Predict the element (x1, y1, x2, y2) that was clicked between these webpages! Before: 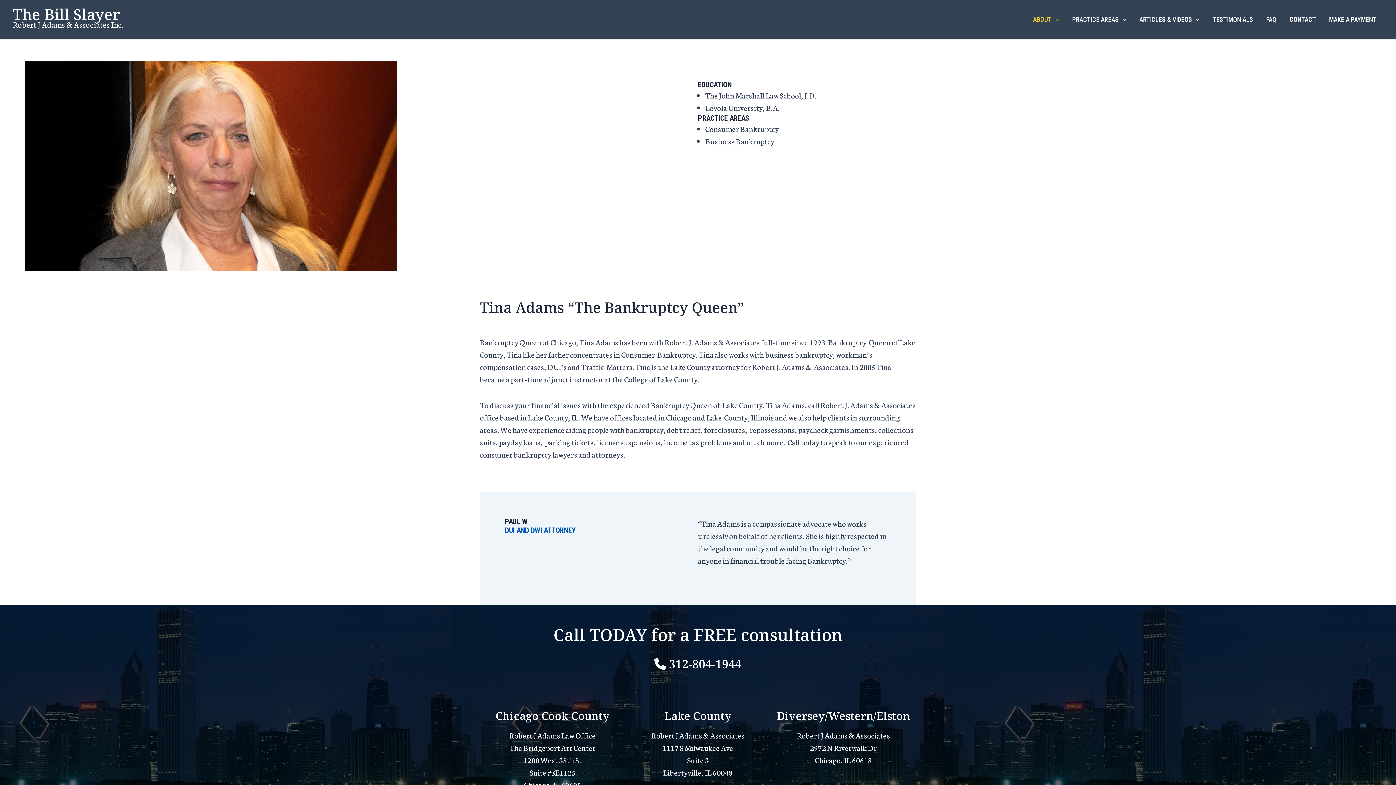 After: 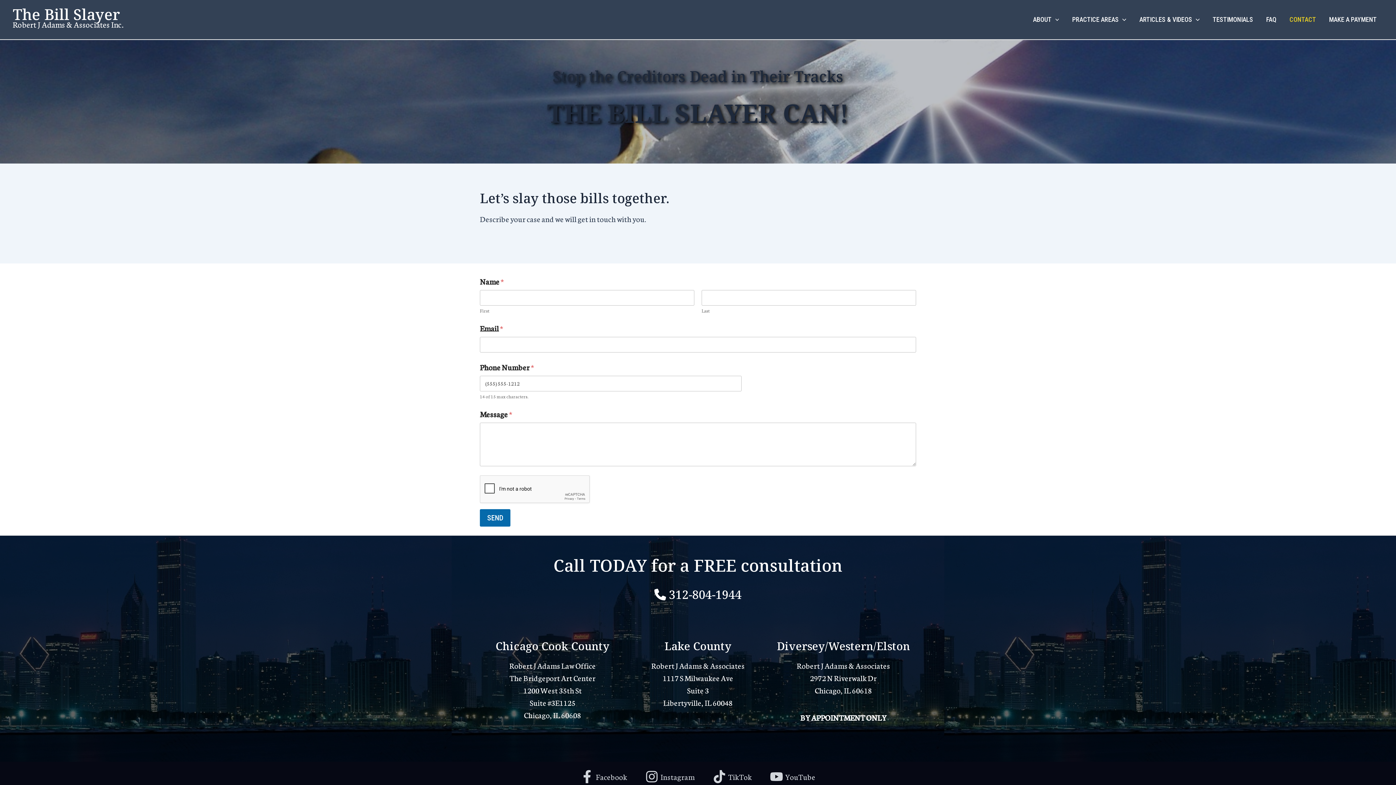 Action: bbox: (1283, 5, 1322, 34) label: CONTACT